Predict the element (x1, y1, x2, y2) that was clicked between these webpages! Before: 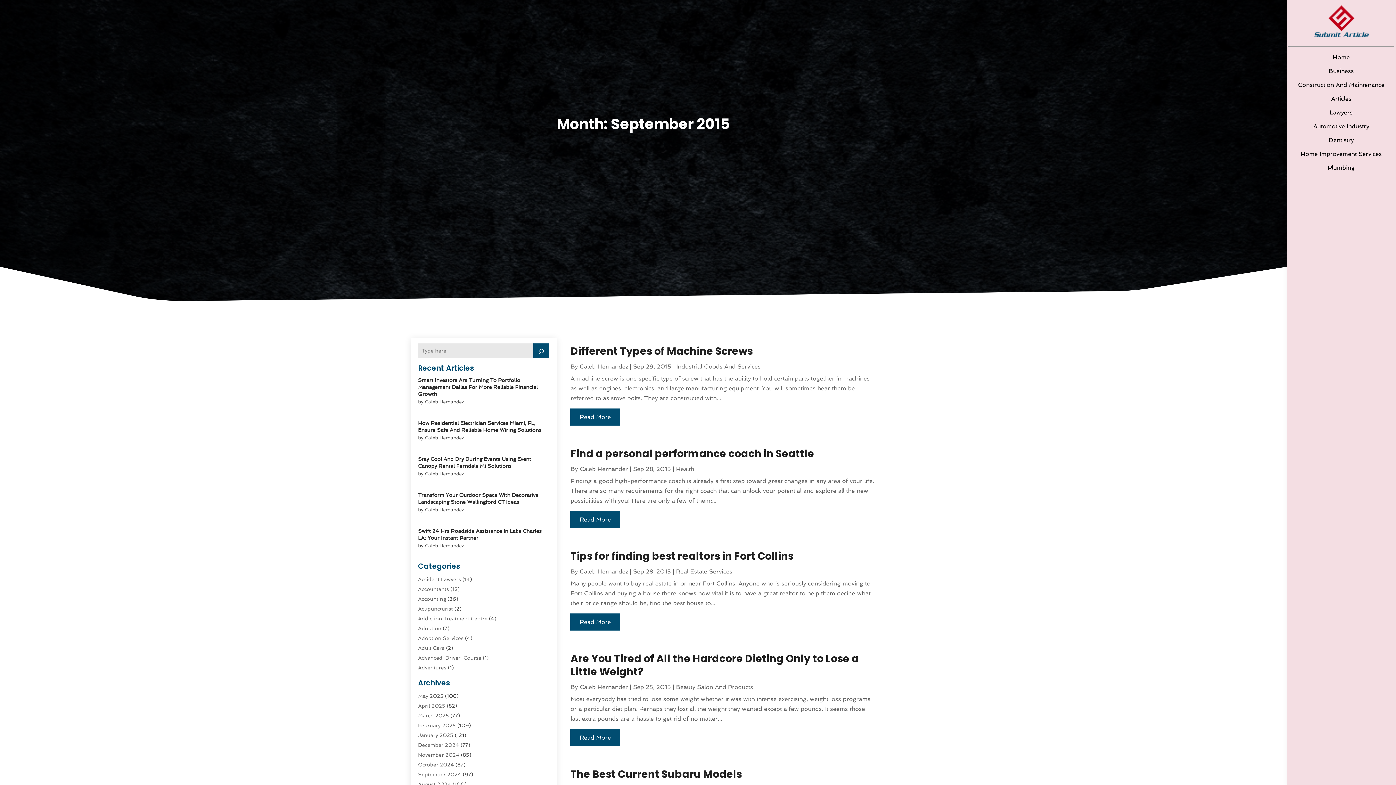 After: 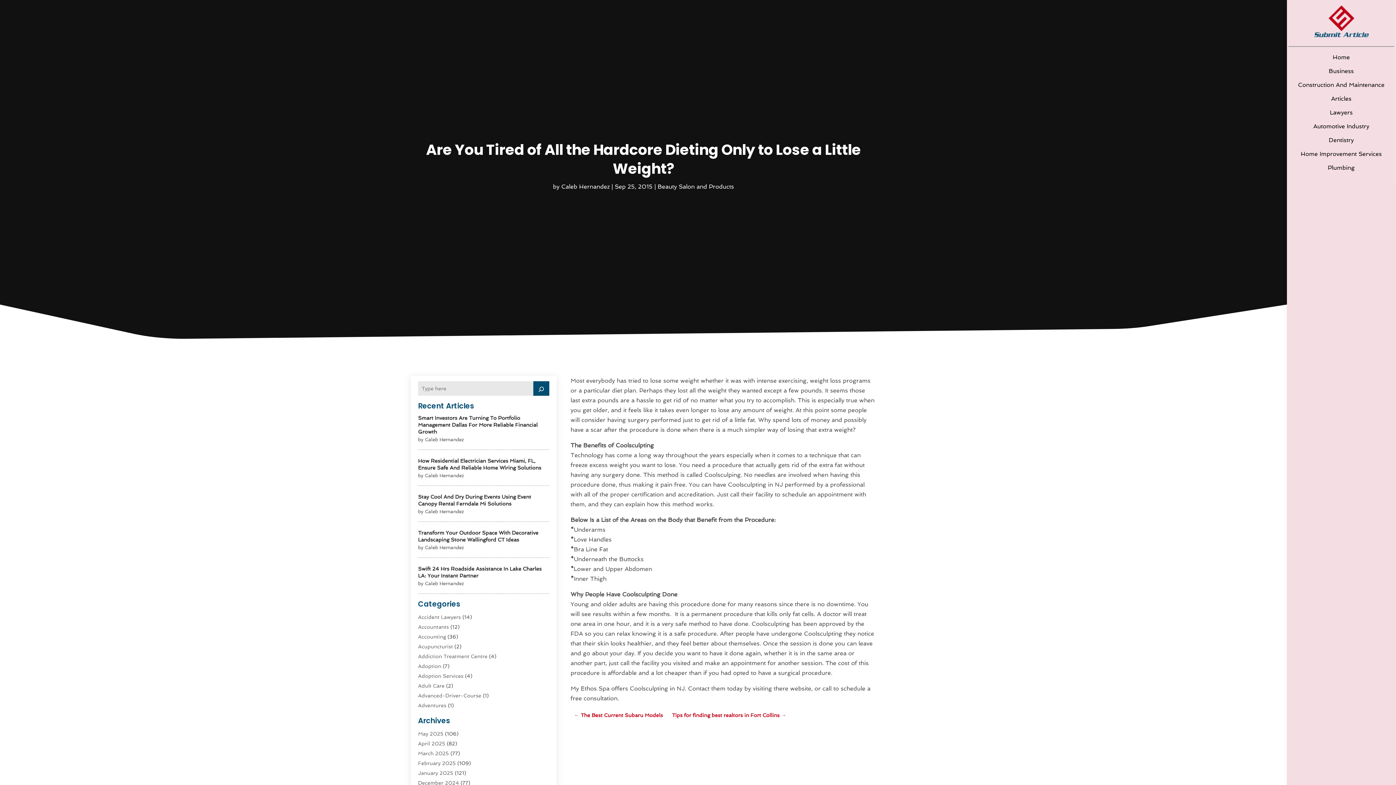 Action: label: Are You Tired of All the Hardcore Dieting Only to Lose a Little Weight? bbox: (570, 652, 859, 679)